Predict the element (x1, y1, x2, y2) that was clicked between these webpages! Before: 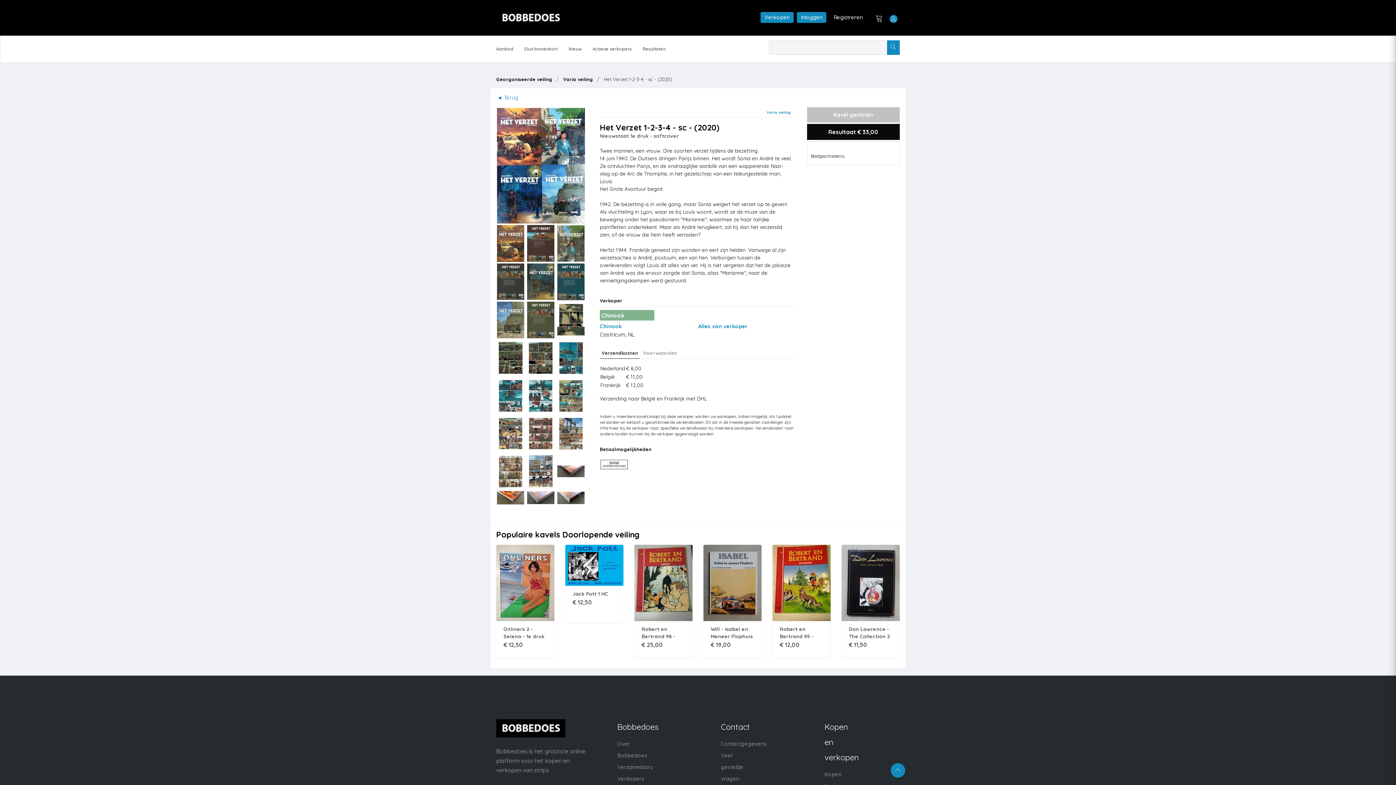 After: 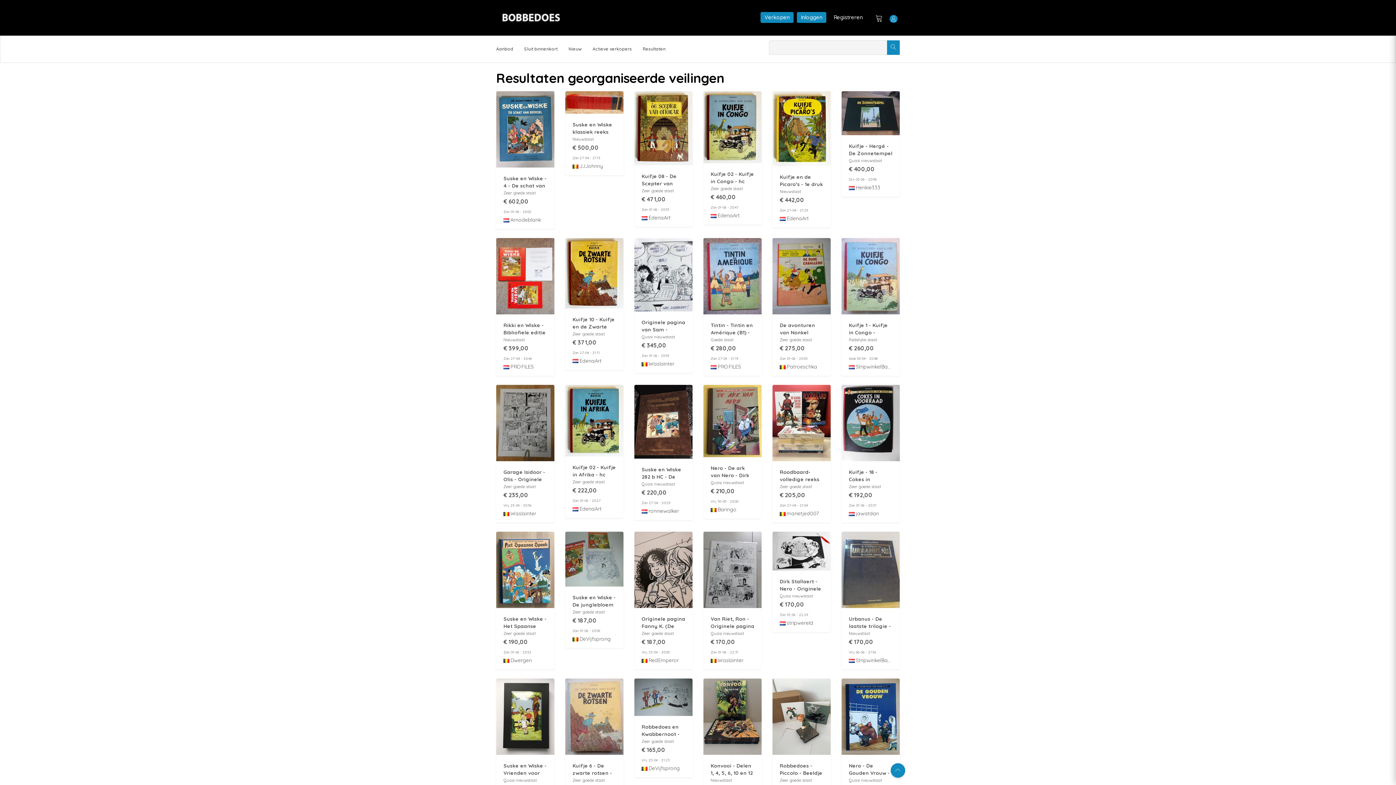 Action: bbox: (496, 76, 552, 82) label: Georganiseerde veiling